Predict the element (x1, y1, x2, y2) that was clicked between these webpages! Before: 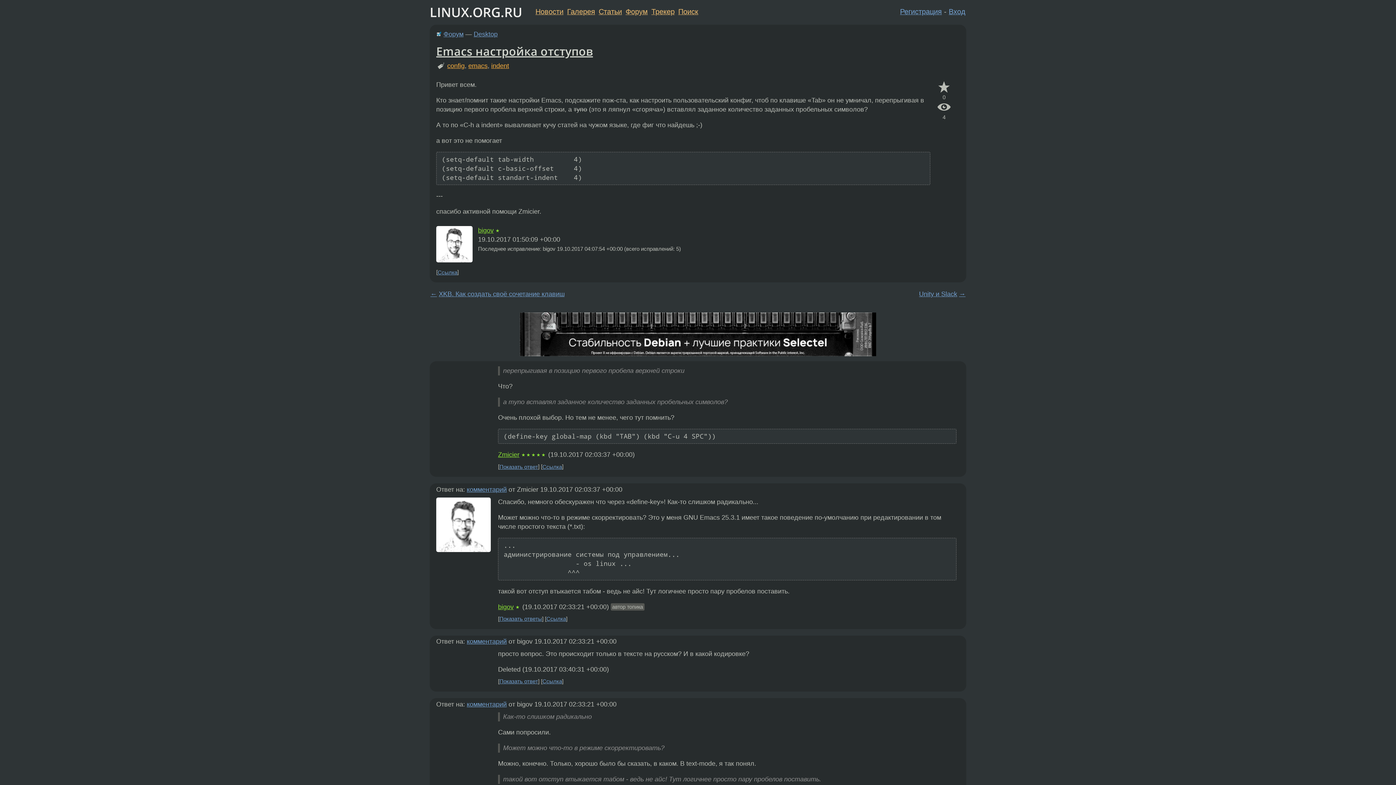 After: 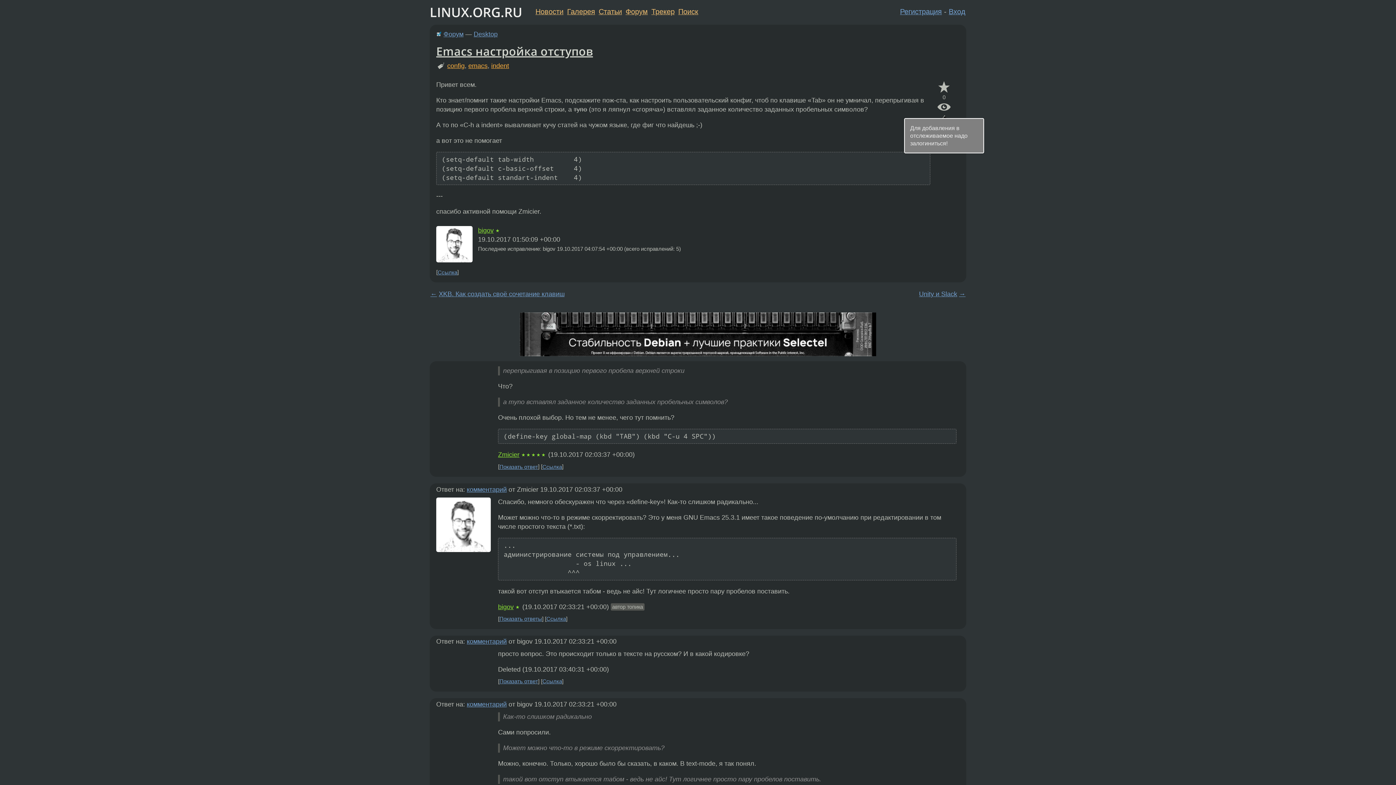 Action: bbox: (935, 99, 953, 114)